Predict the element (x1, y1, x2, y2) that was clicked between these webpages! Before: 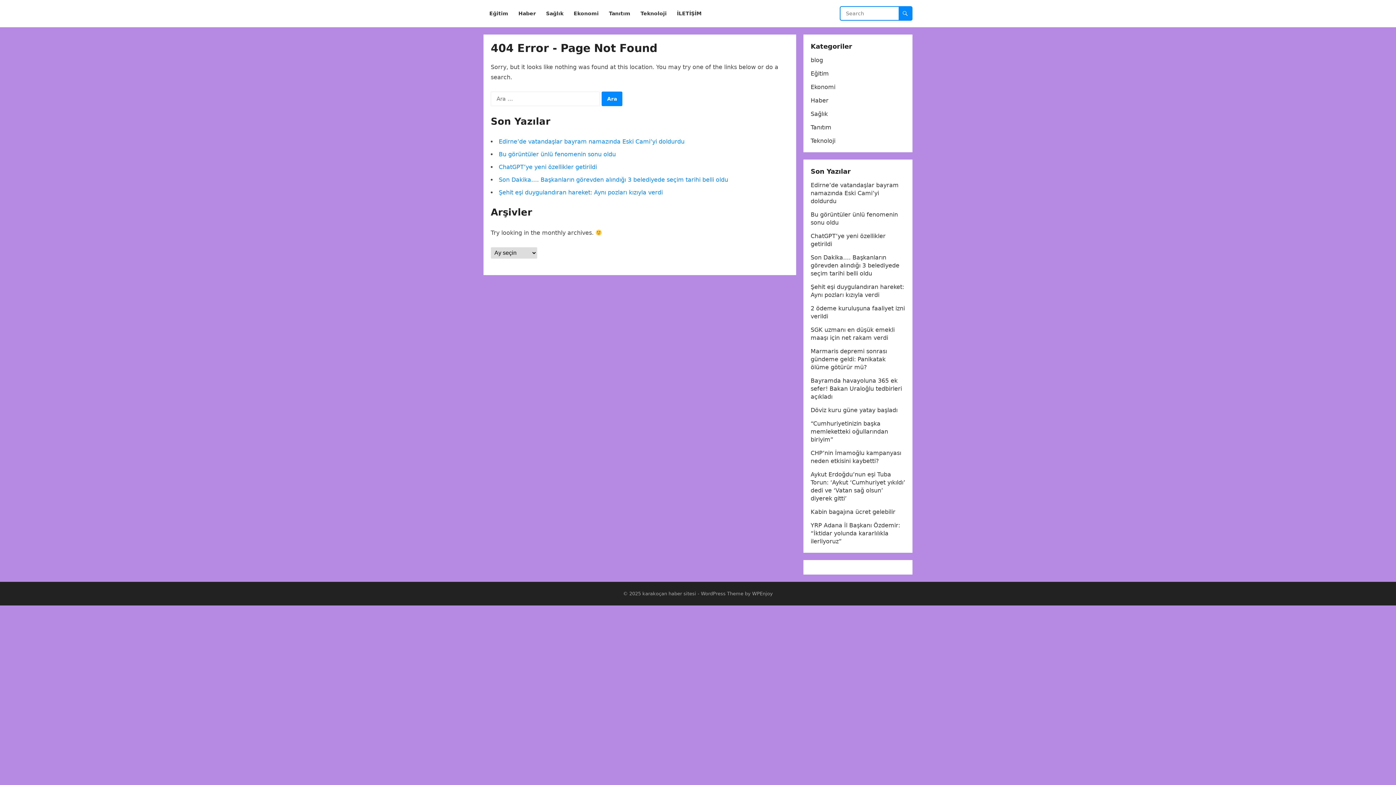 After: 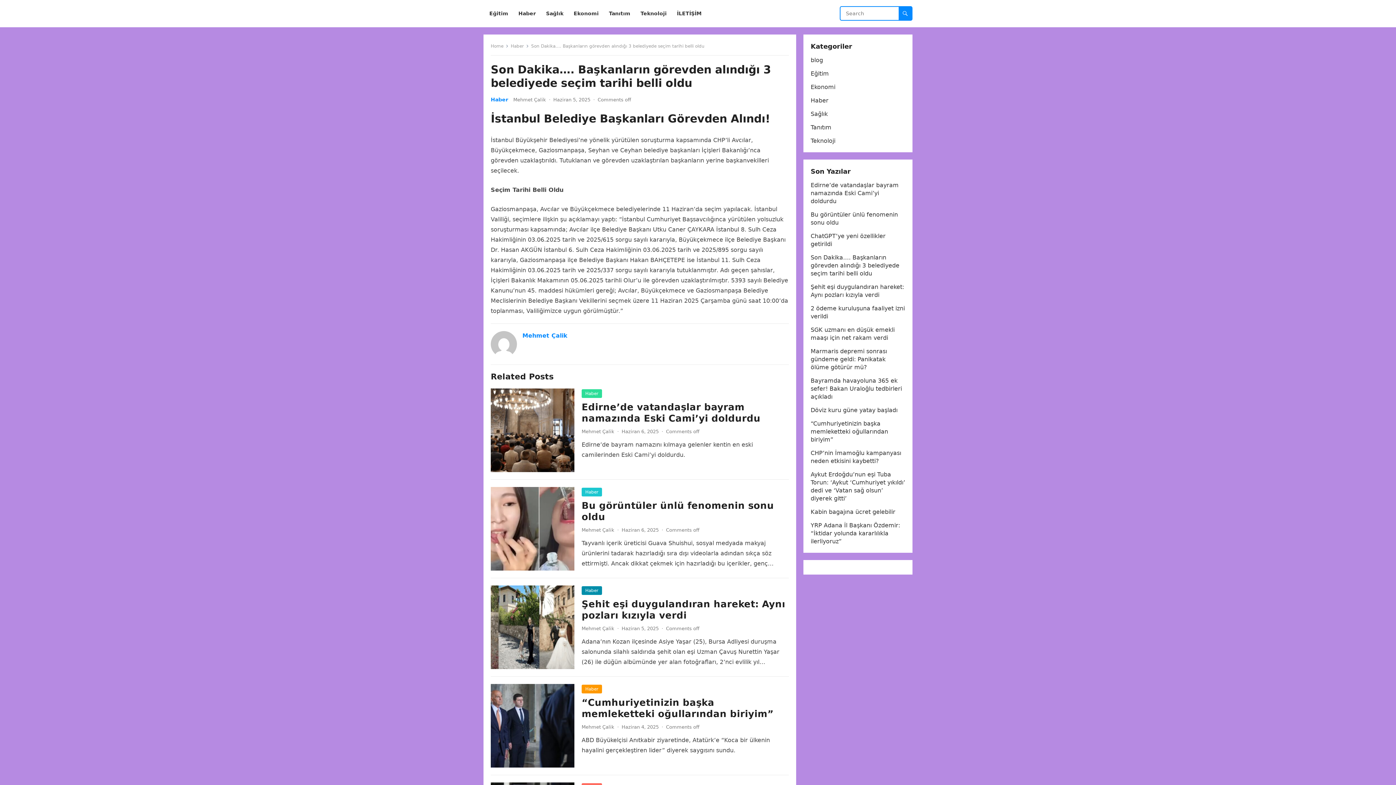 Action: bbox: (810, 254, 899, 277) label: Son Dakika…. Başkanların görevden alındığı 3 belediyede seçim tarihi belli oldu